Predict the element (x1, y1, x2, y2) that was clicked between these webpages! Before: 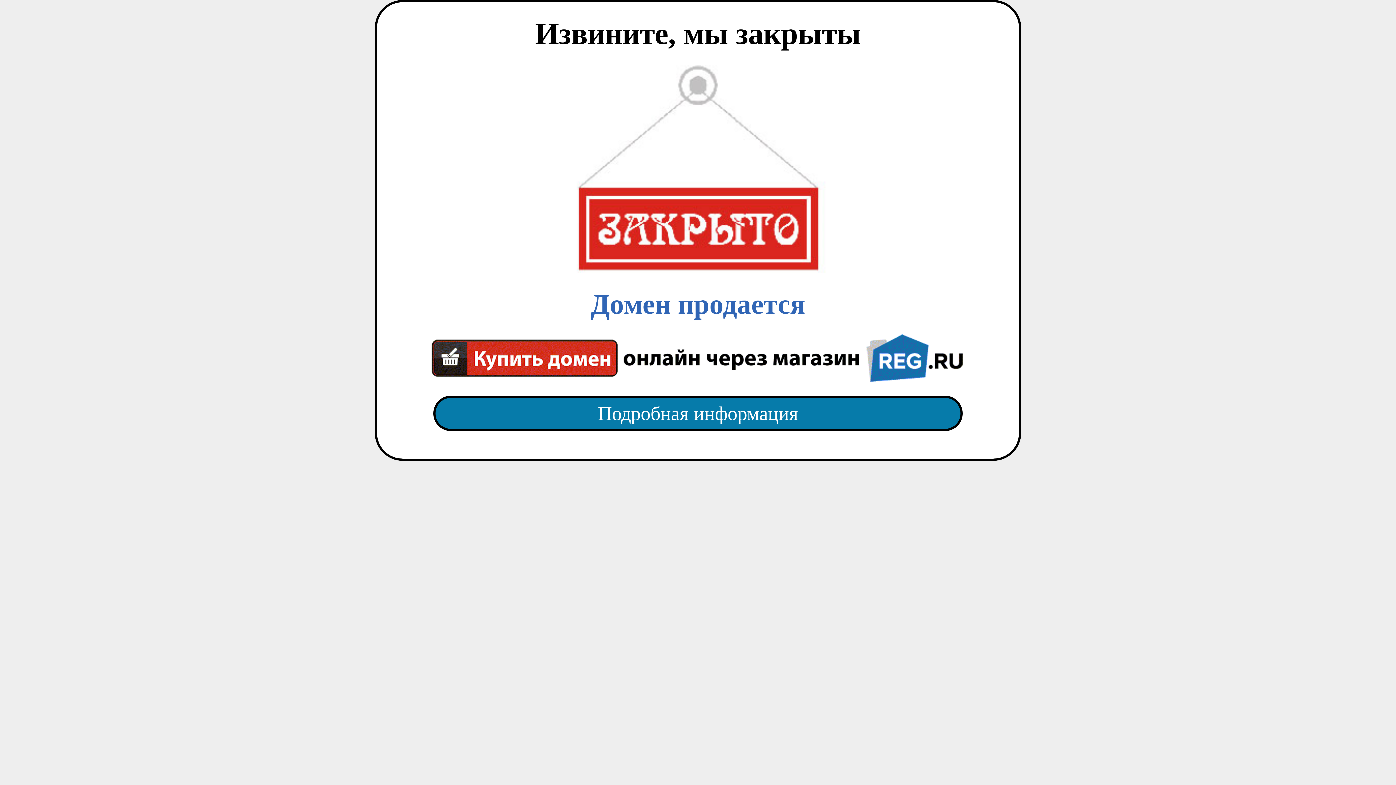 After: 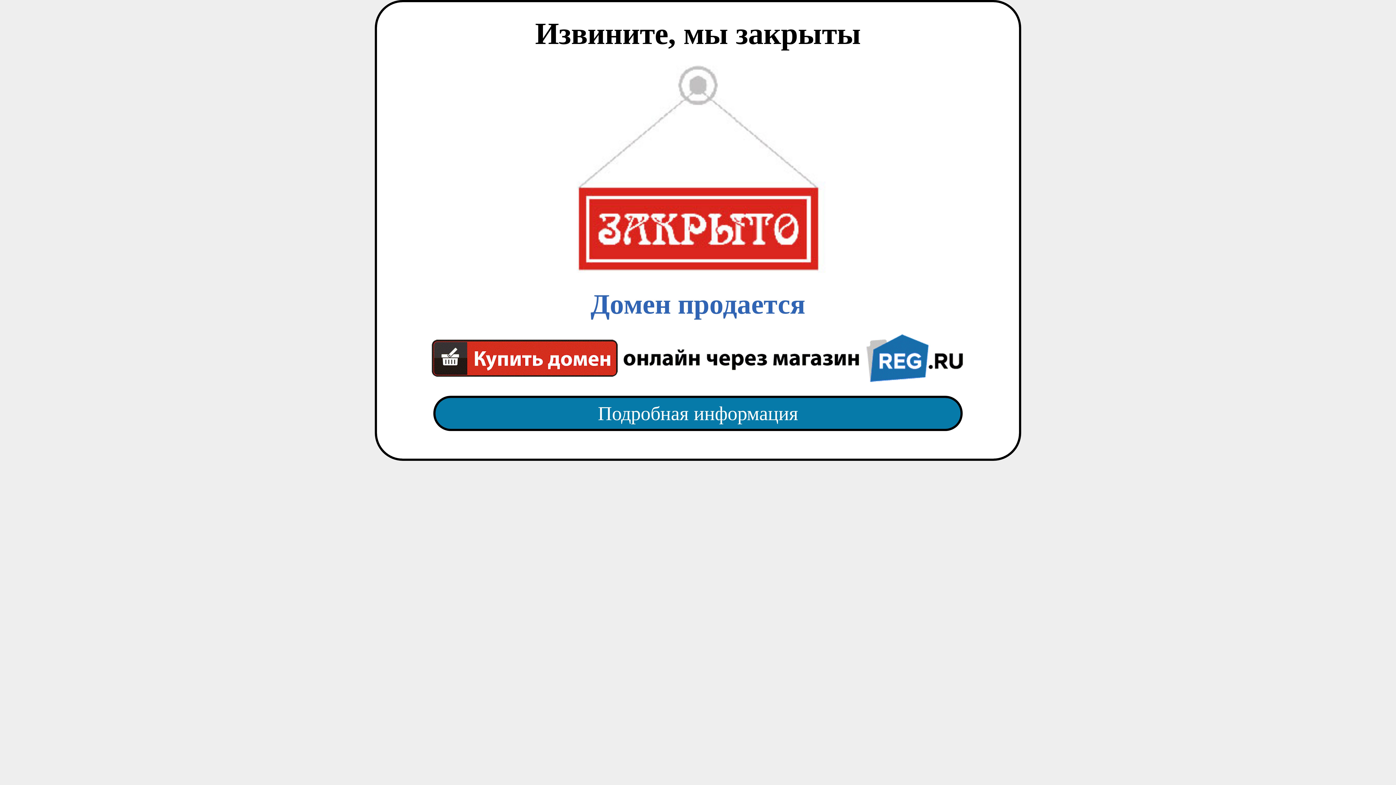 Action: bbox: (418, 382, 977, 445) label: Подробная информация